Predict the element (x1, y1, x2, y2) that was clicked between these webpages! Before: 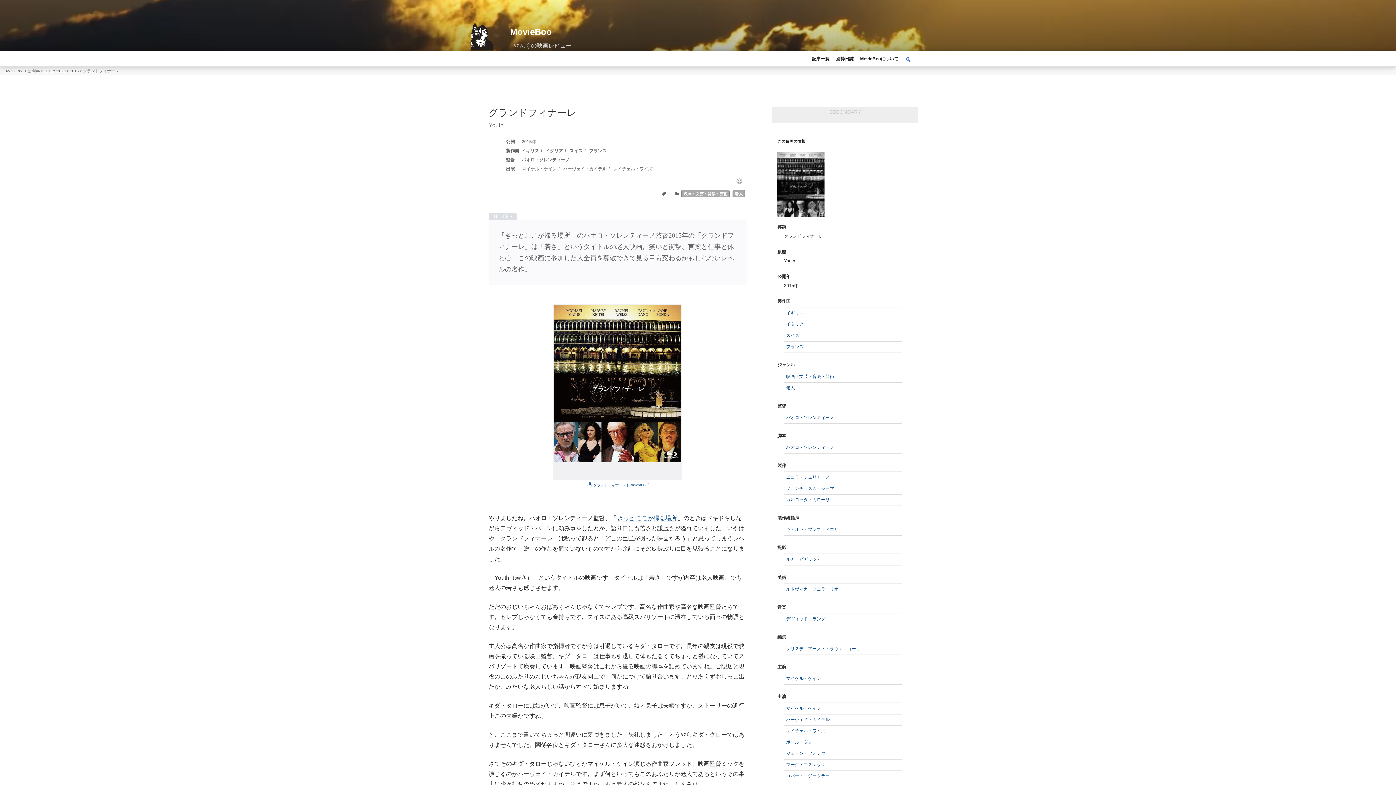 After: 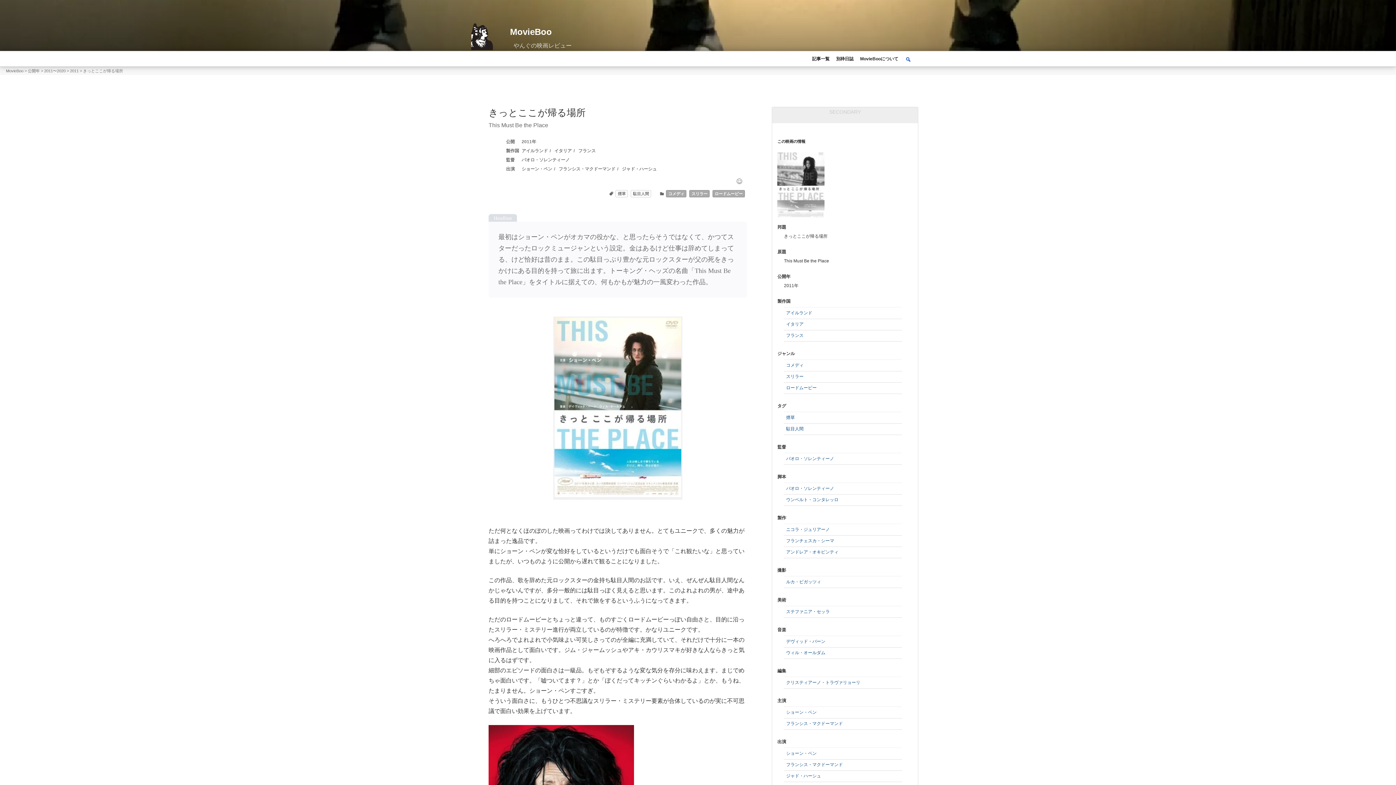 Action: bbox: (616, 514, 677, 522) label: きっと ここが帰る場所